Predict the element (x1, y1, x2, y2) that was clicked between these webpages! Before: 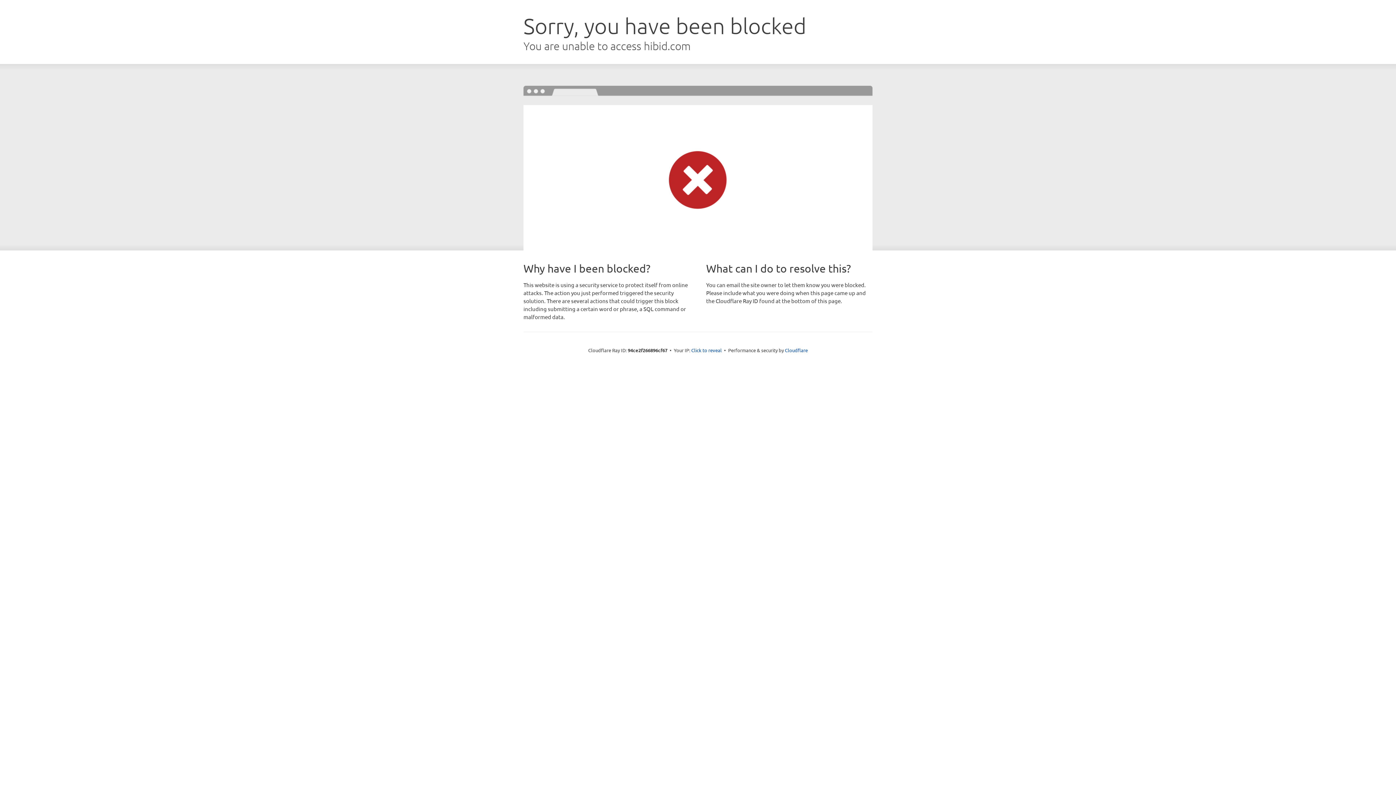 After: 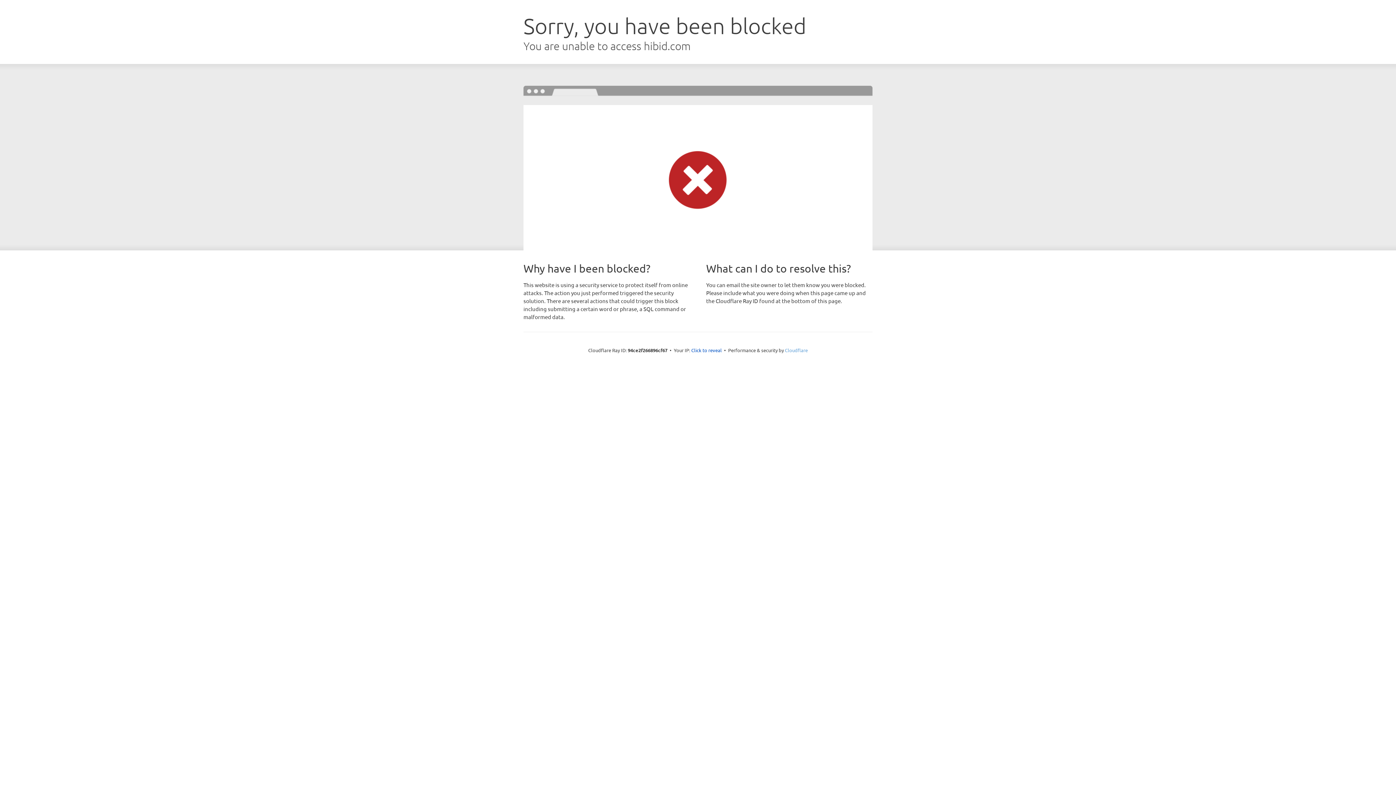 Action: bbox: (785, 347, 808, 353) label: Cloudflare